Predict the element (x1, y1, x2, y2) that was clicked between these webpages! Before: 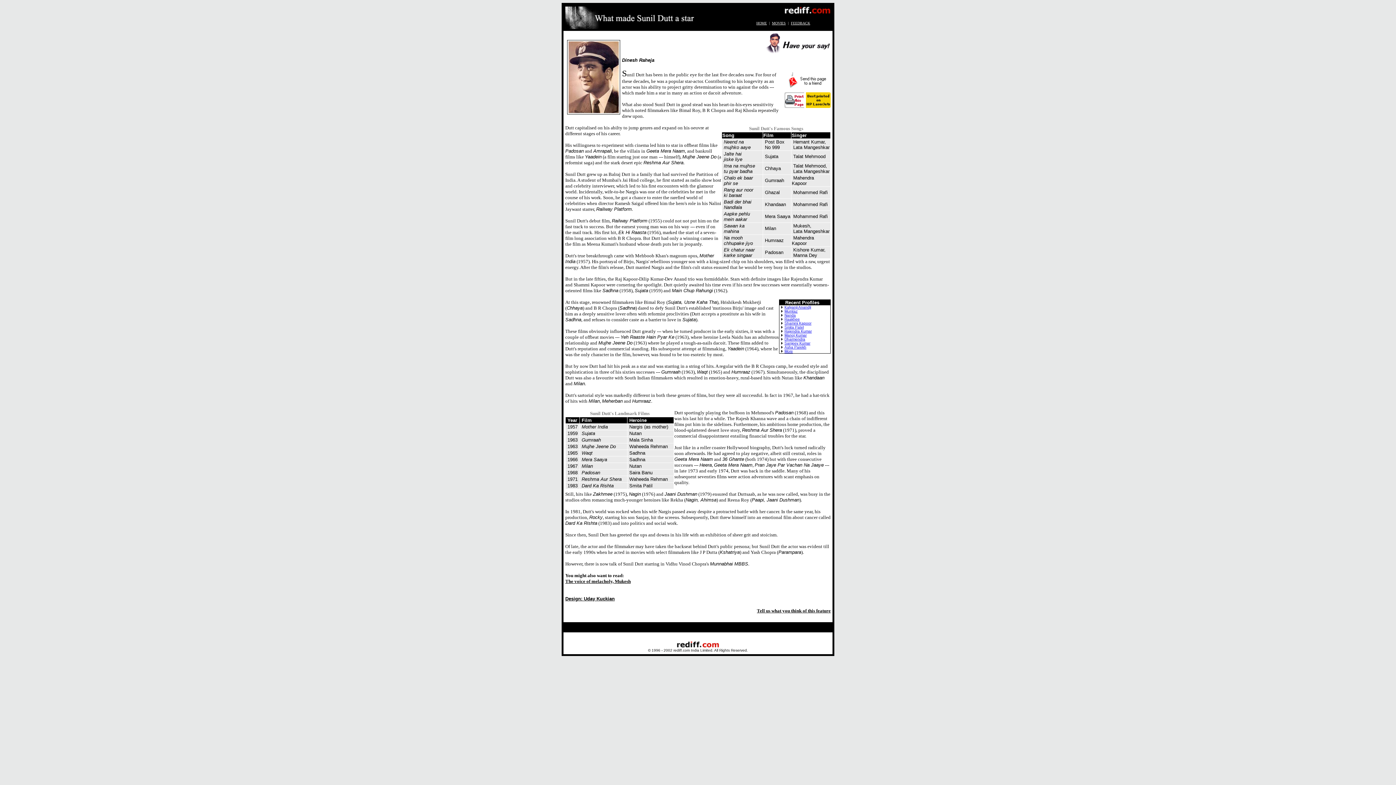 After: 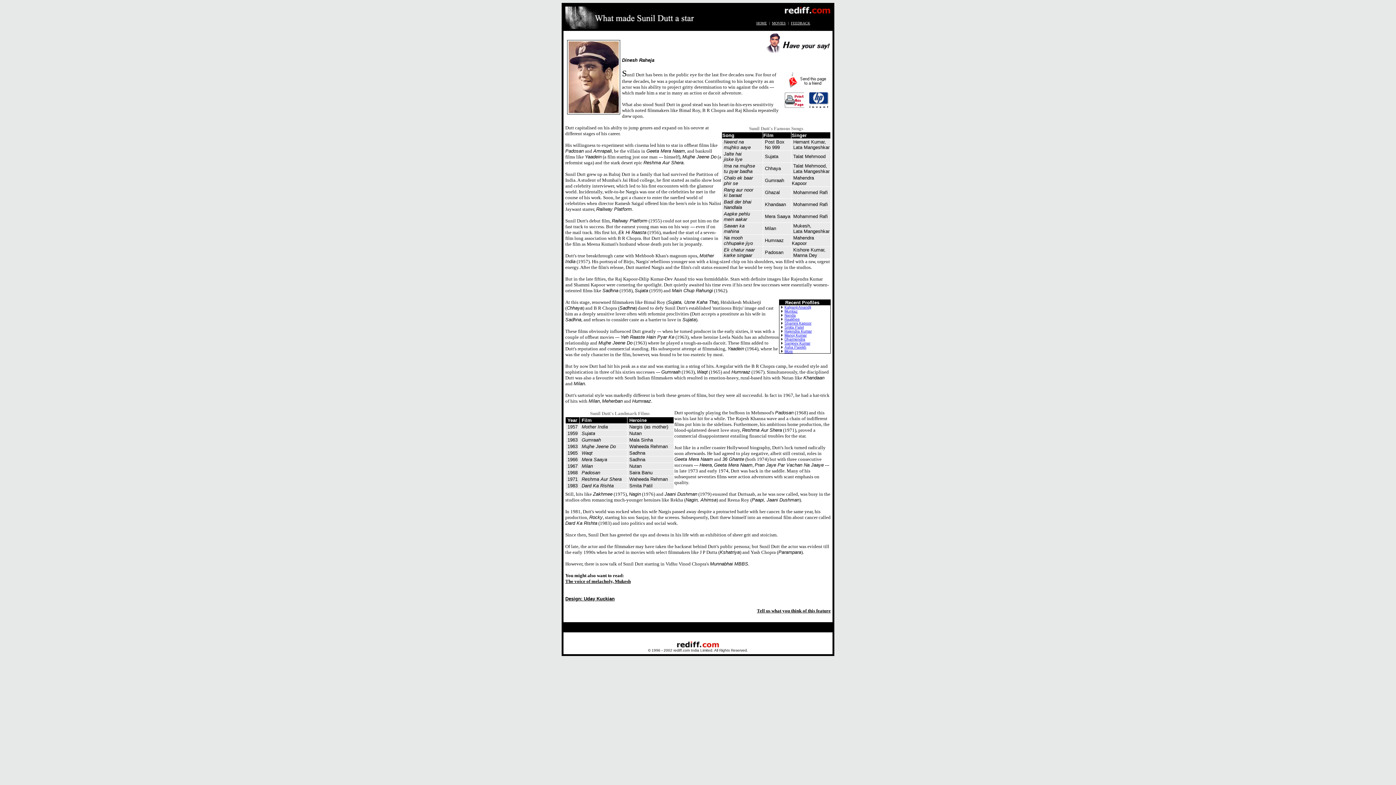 Action: label: Dharmendra bbox: (784, 337, 805, 341)